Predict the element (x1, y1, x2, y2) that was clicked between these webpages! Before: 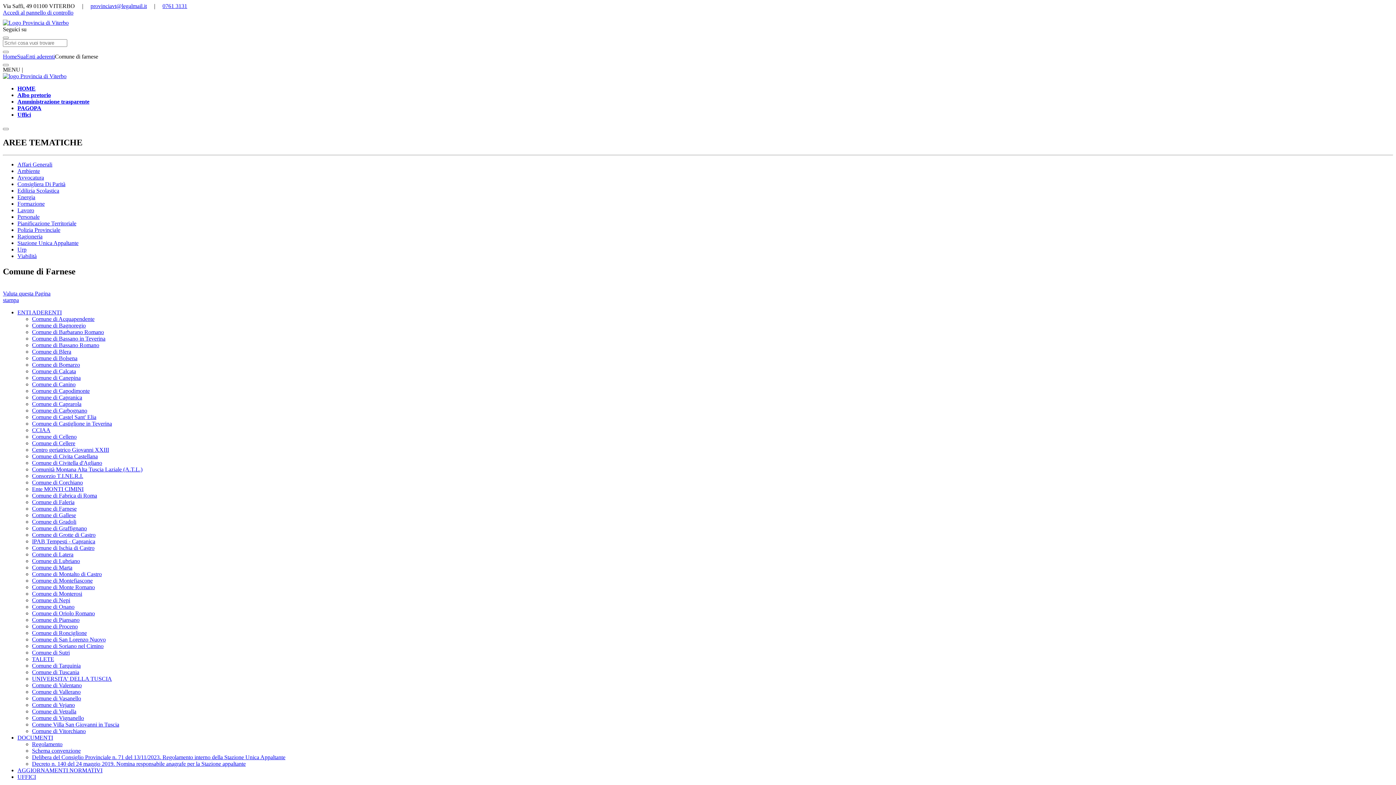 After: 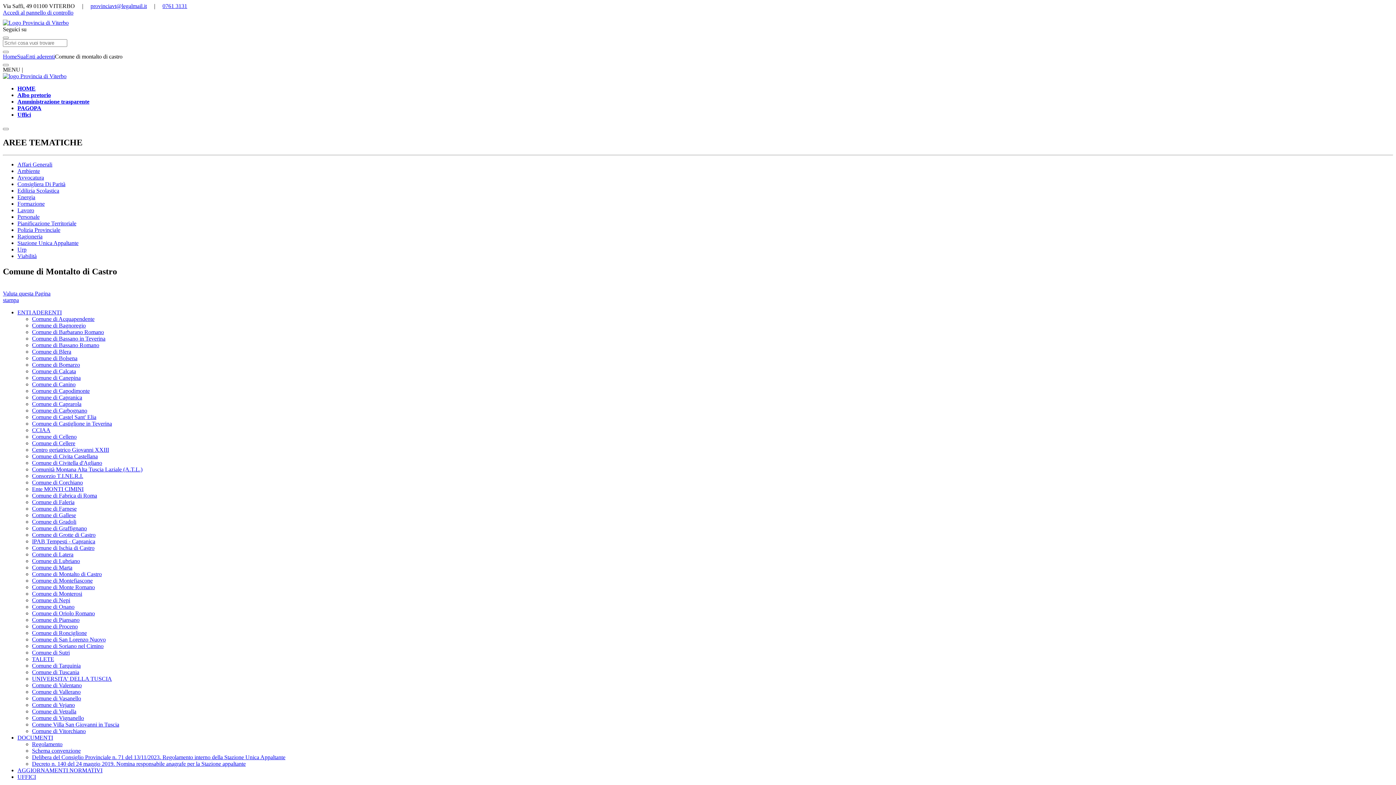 Action: bbox: (32, 571, 101, 577) label: Comune di Montalto di Castro